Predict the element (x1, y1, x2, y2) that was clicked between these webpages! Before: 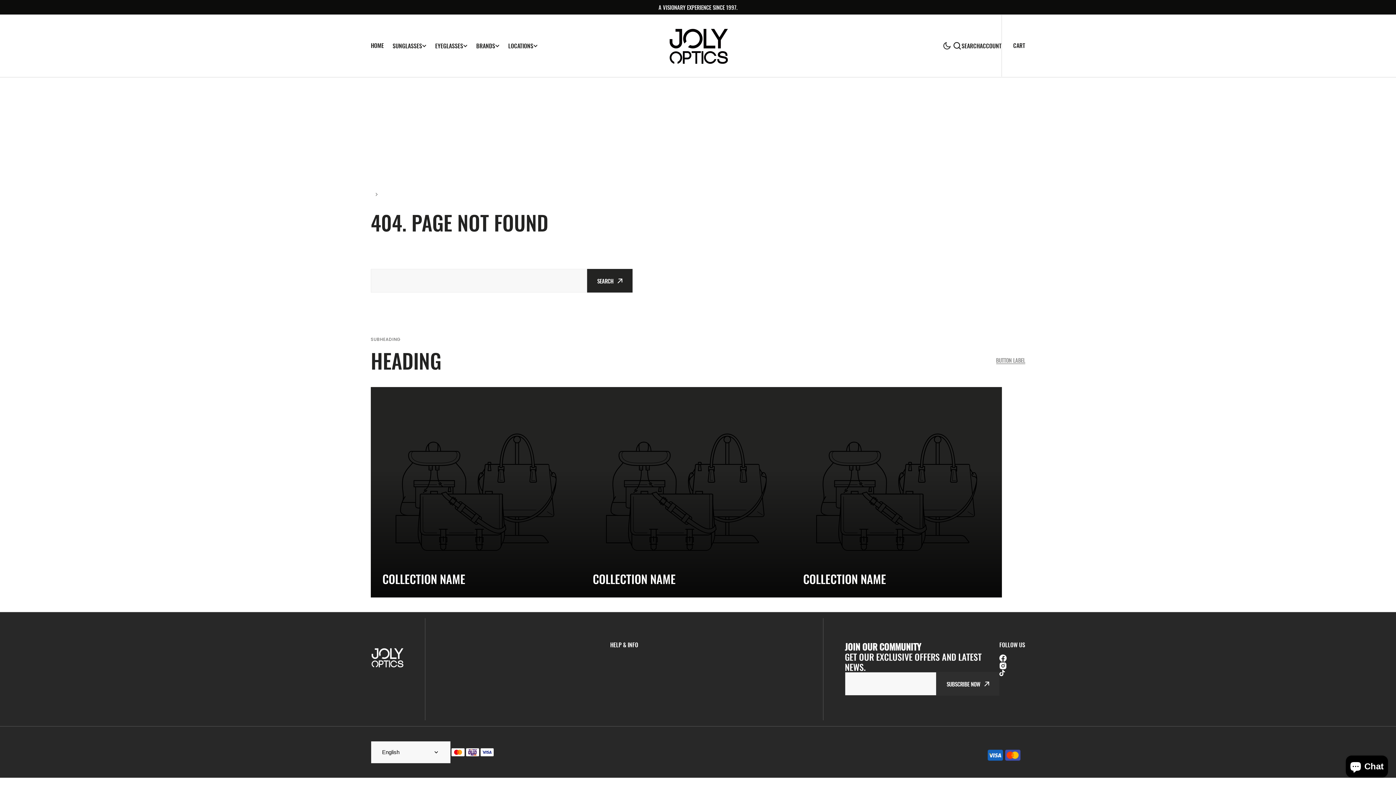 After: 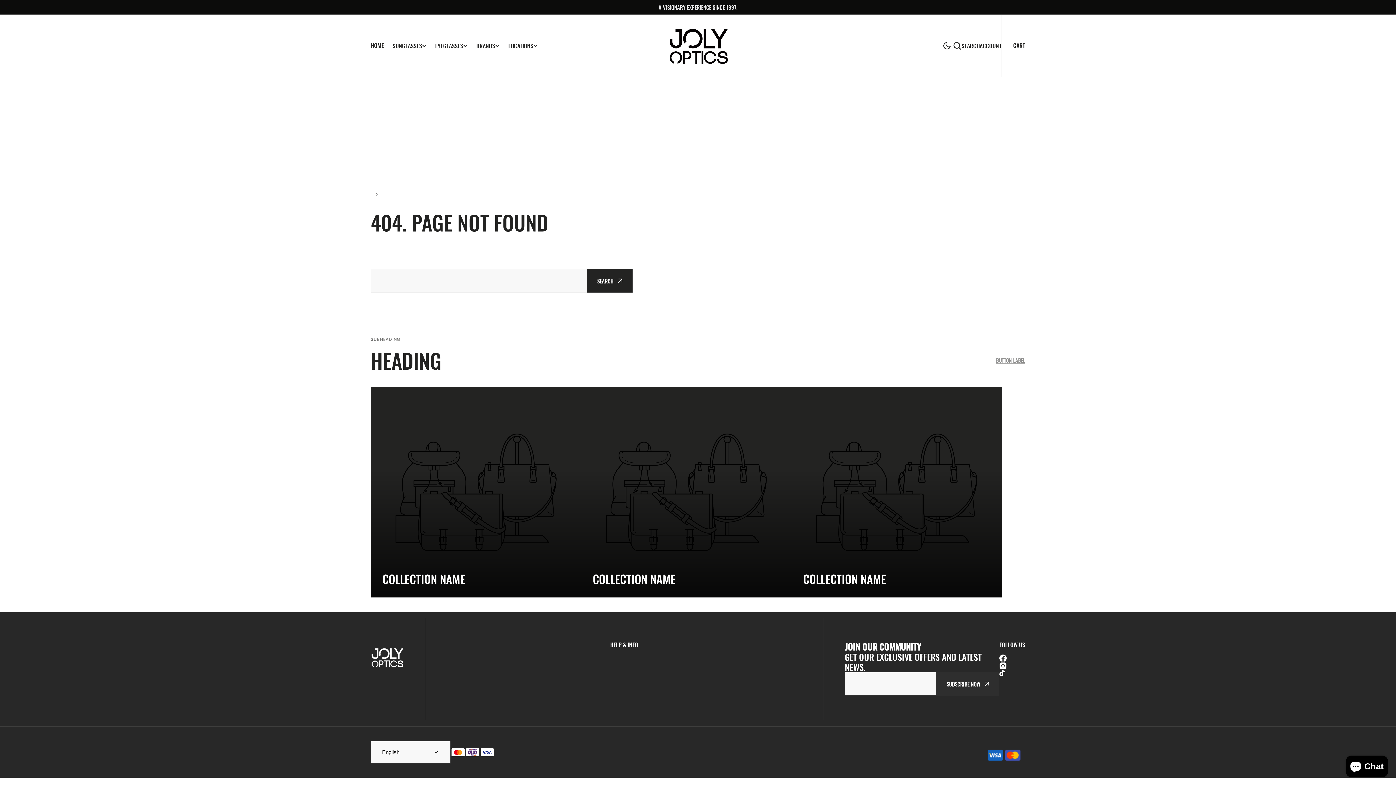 Action: label: BUTTON LABEL bbox: (996, 356, 1025, 365)